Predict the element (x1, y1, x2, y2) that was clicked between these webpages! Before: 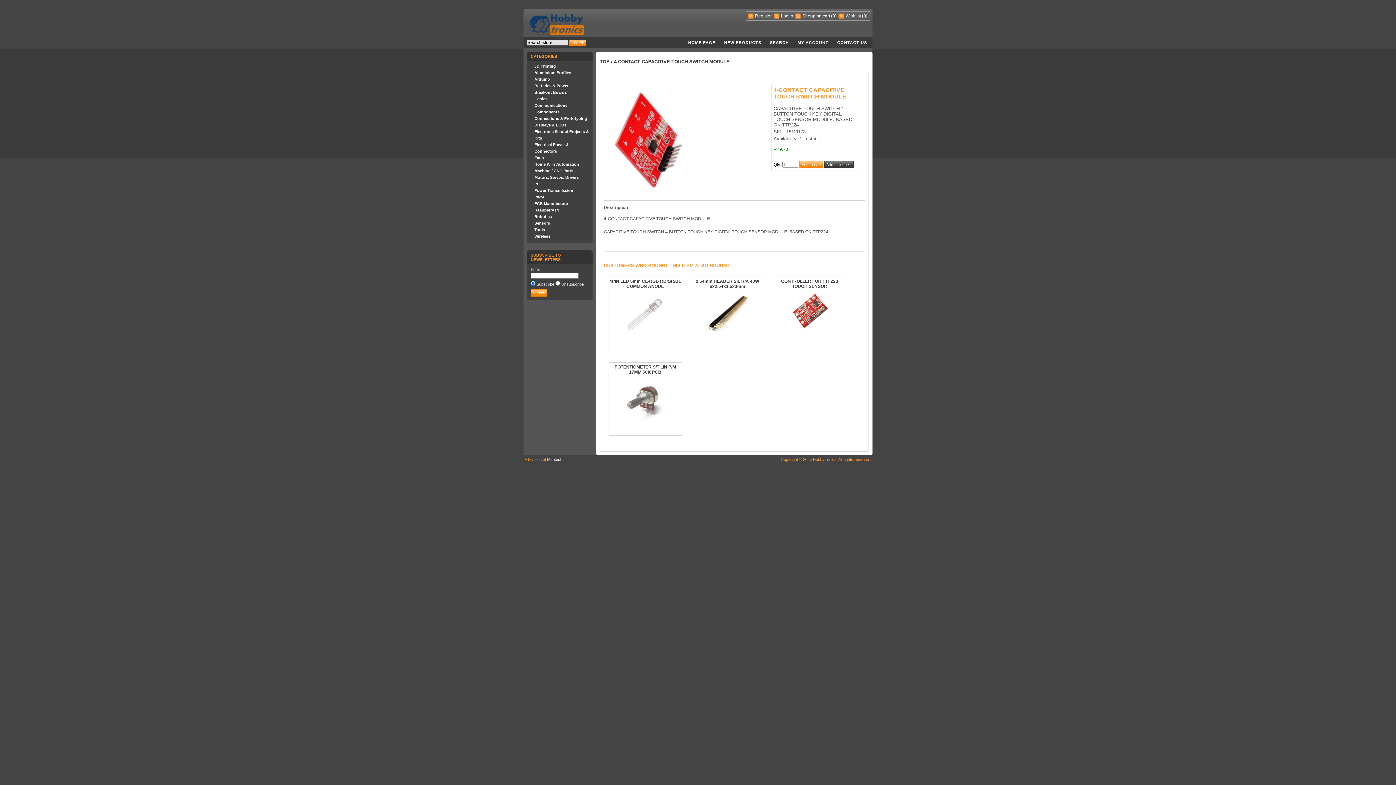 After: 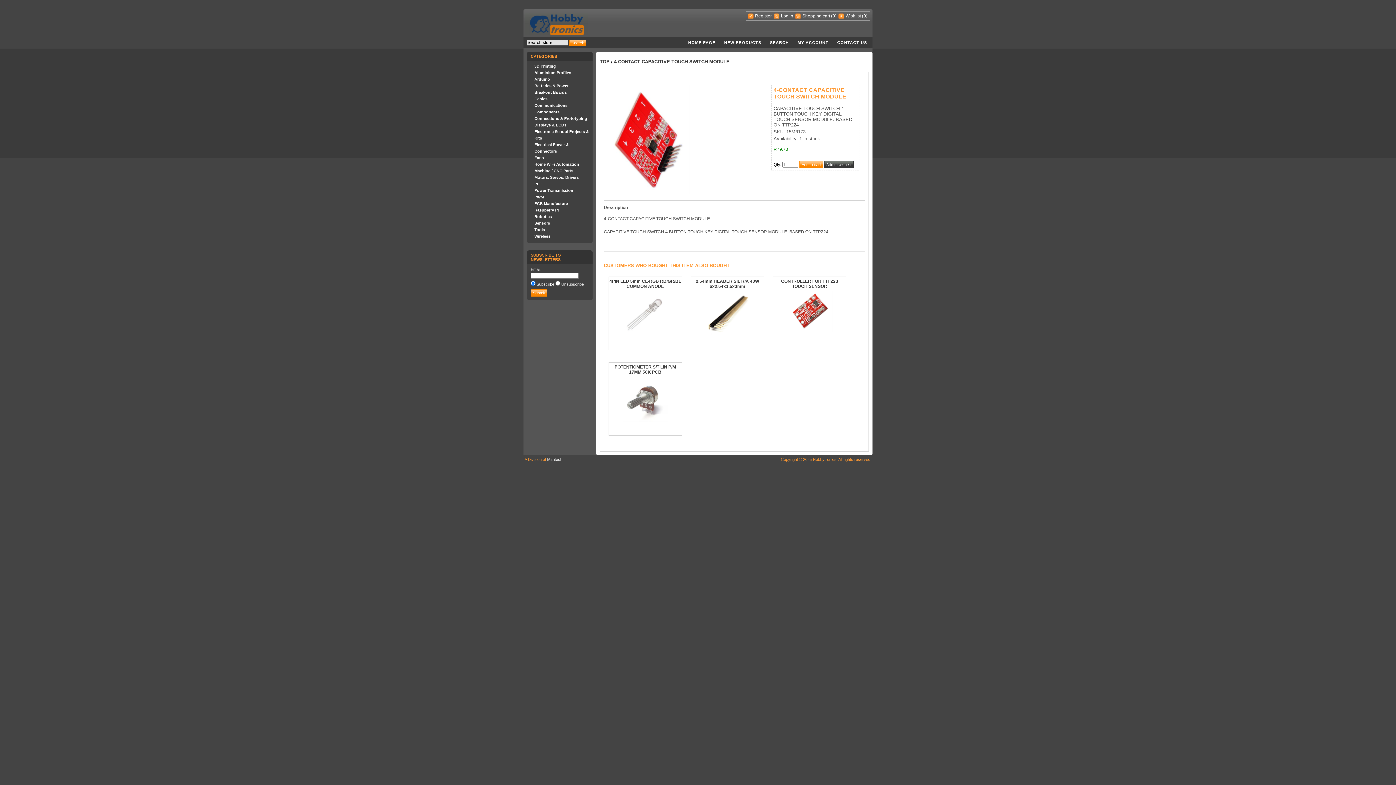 Action: label: 4-CONTACT CAPACITIVE TOUCH SWITCH MODULE bbox: (614, 58, 729, 64)